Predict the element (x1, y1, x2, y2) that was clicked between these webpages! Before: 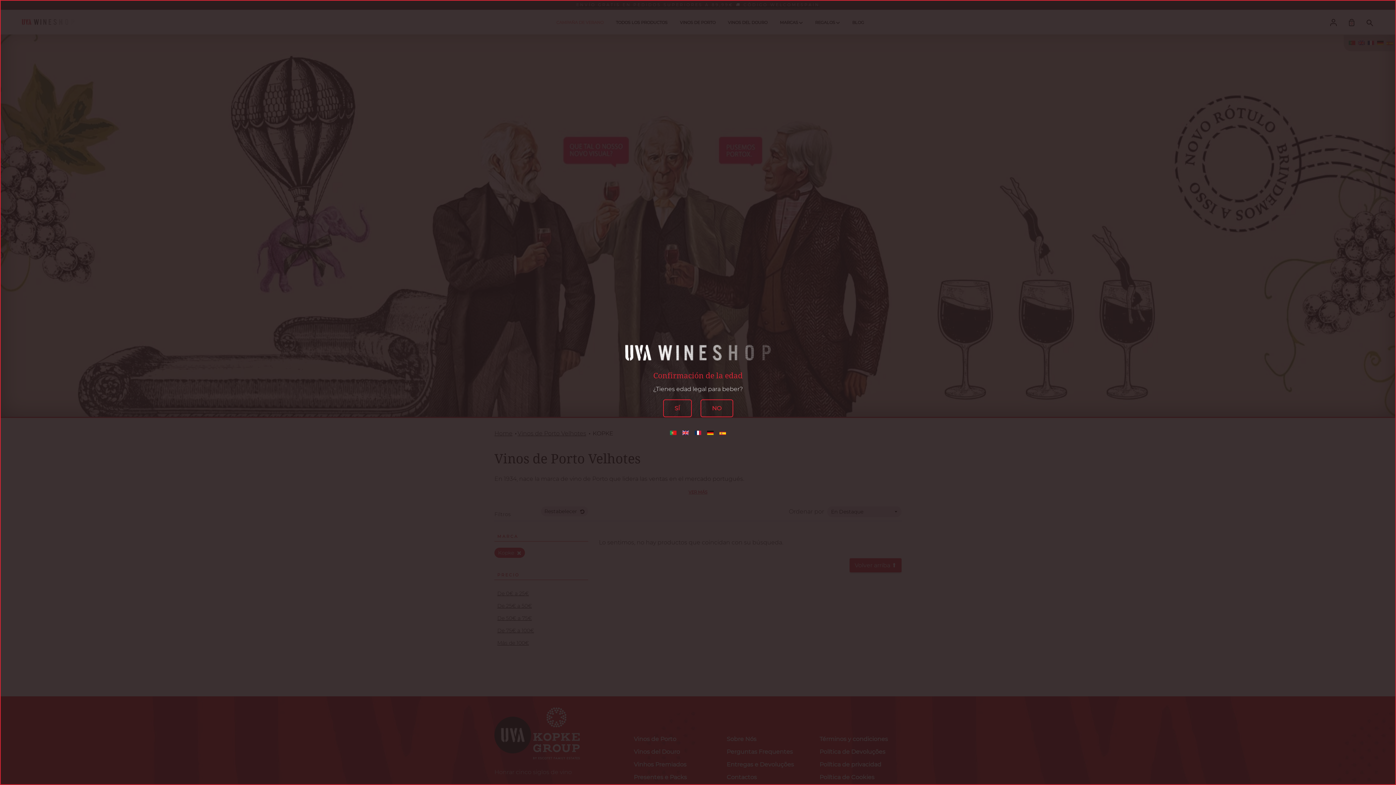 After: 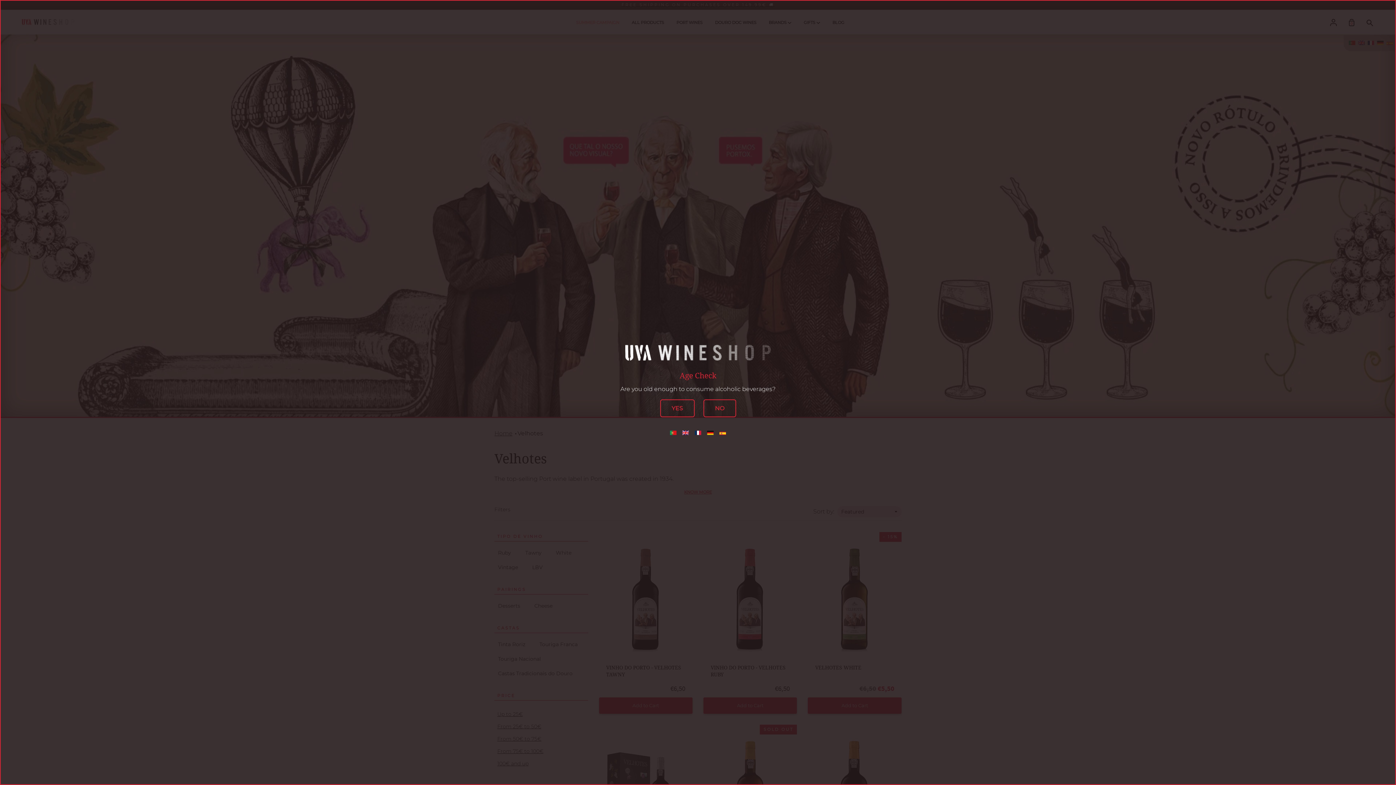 Action: bbox: (679, 426, 692, 440)